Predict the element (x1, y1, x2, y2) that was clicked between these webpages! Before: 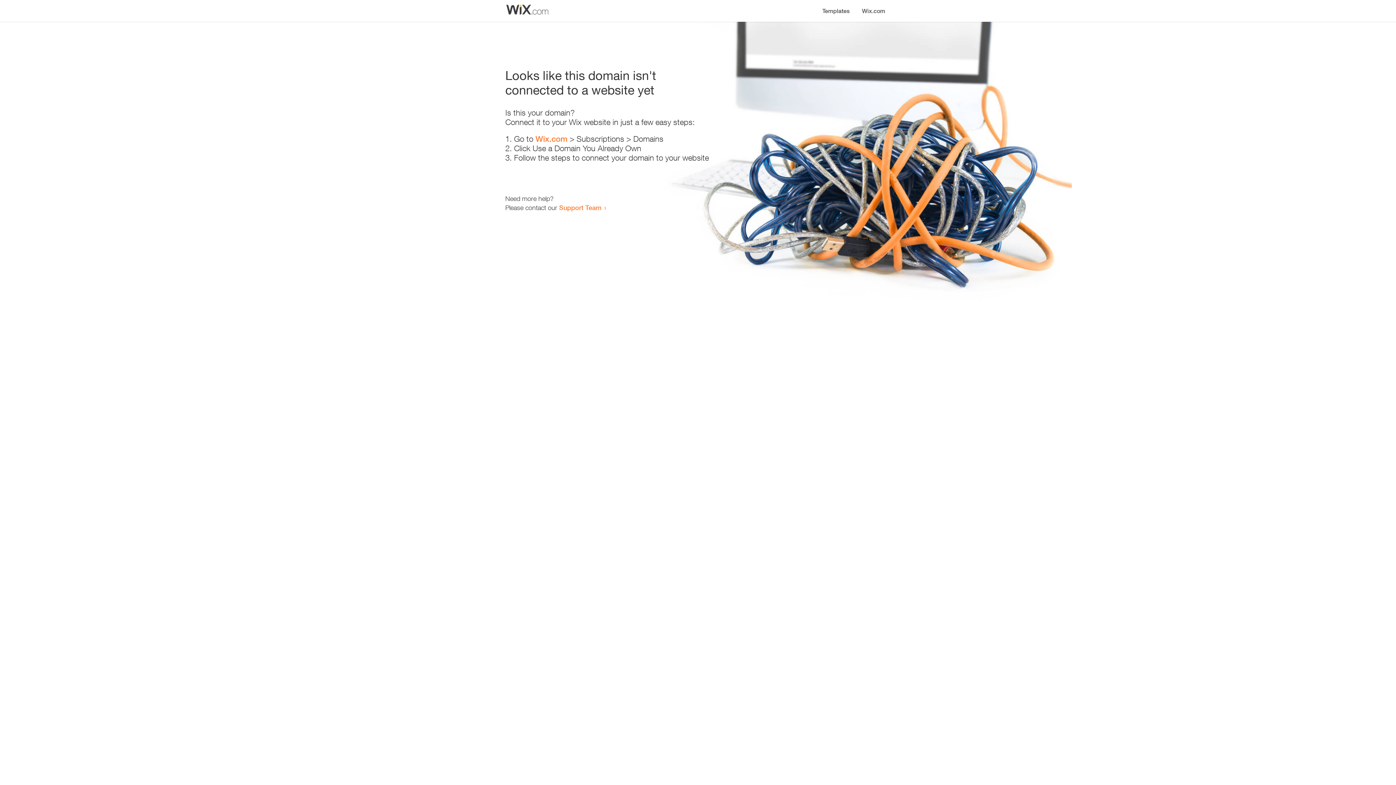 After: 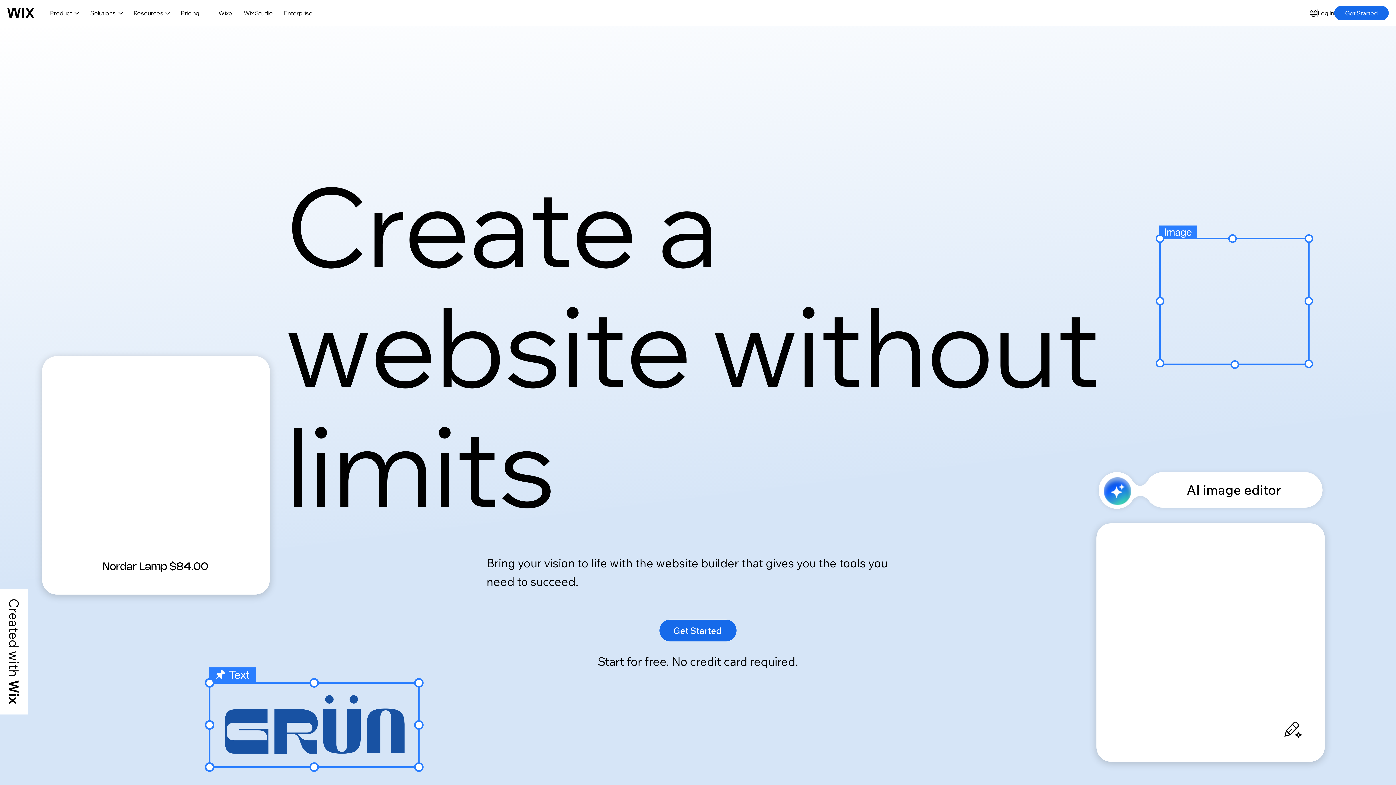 Action: label: Wix.com bbox: (535, 134, 567, 143)